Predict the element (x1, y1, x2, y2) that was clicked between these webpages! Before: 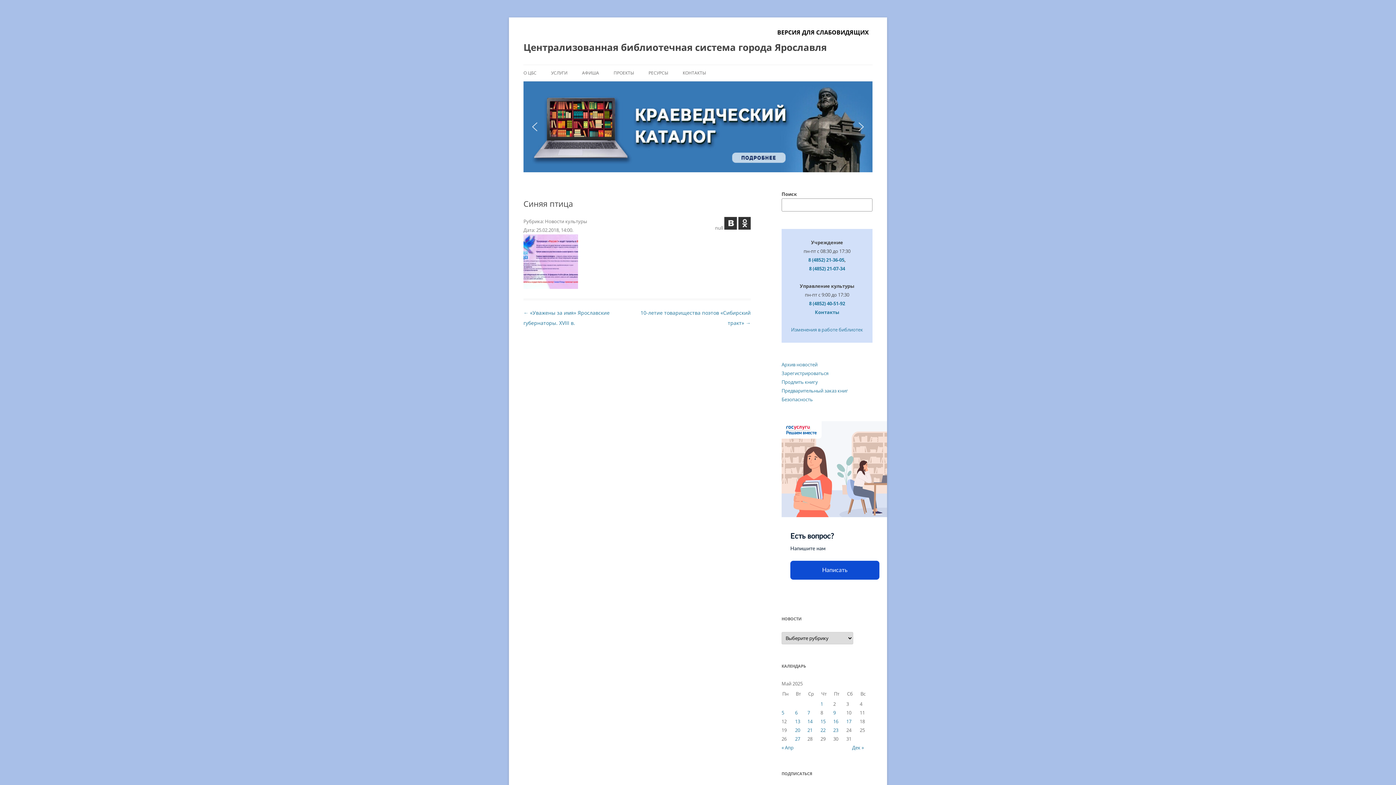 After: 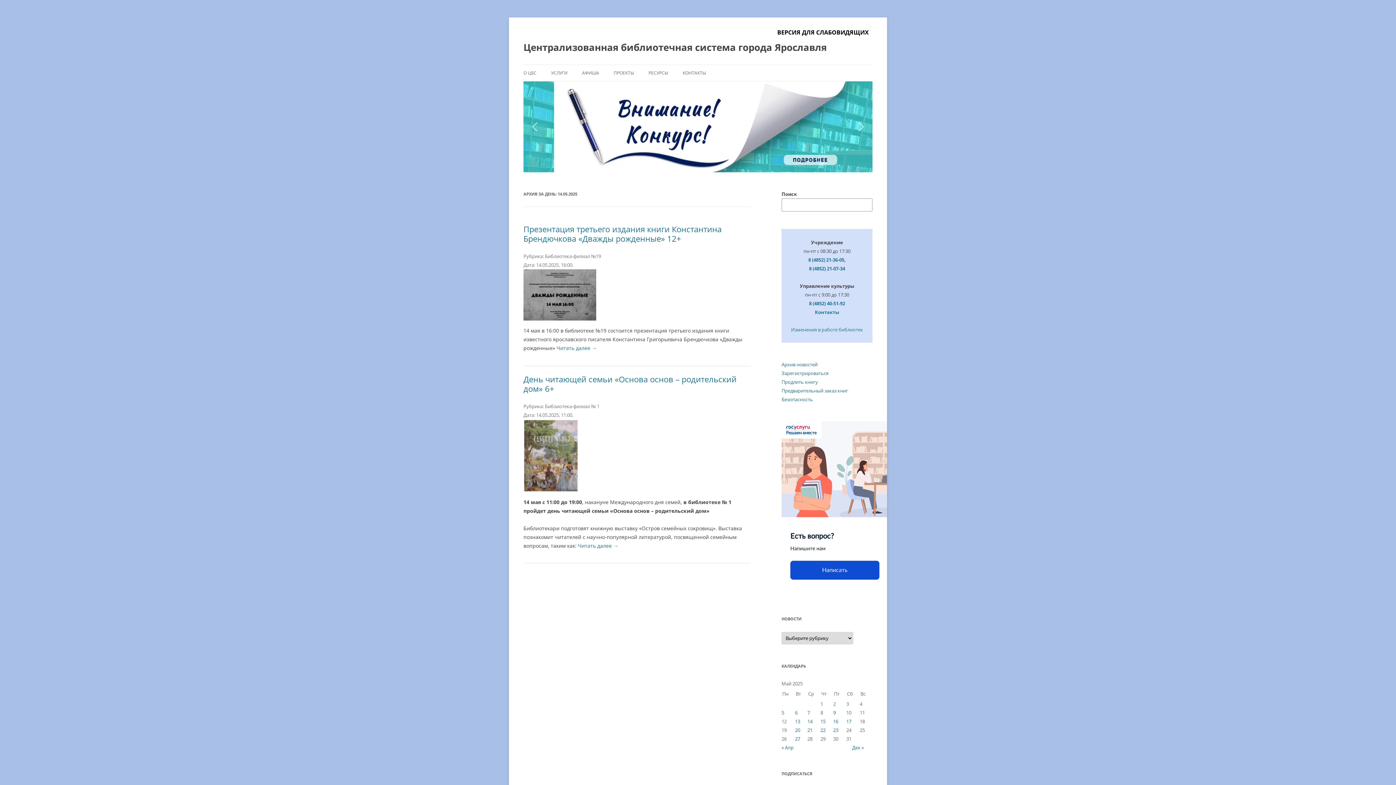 Action: bbox: (807, 718, 812, 725) label: Записи, опубликованные 14.05.2025